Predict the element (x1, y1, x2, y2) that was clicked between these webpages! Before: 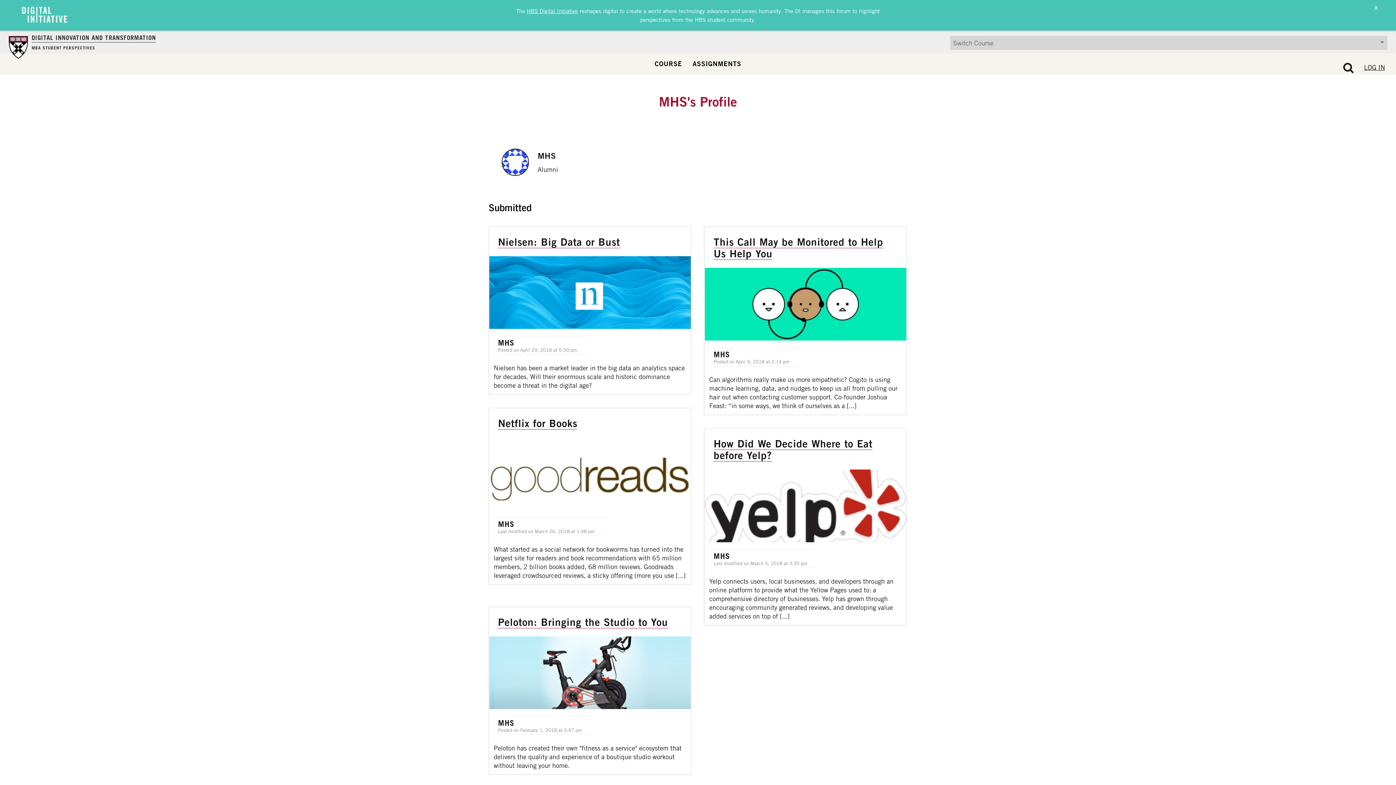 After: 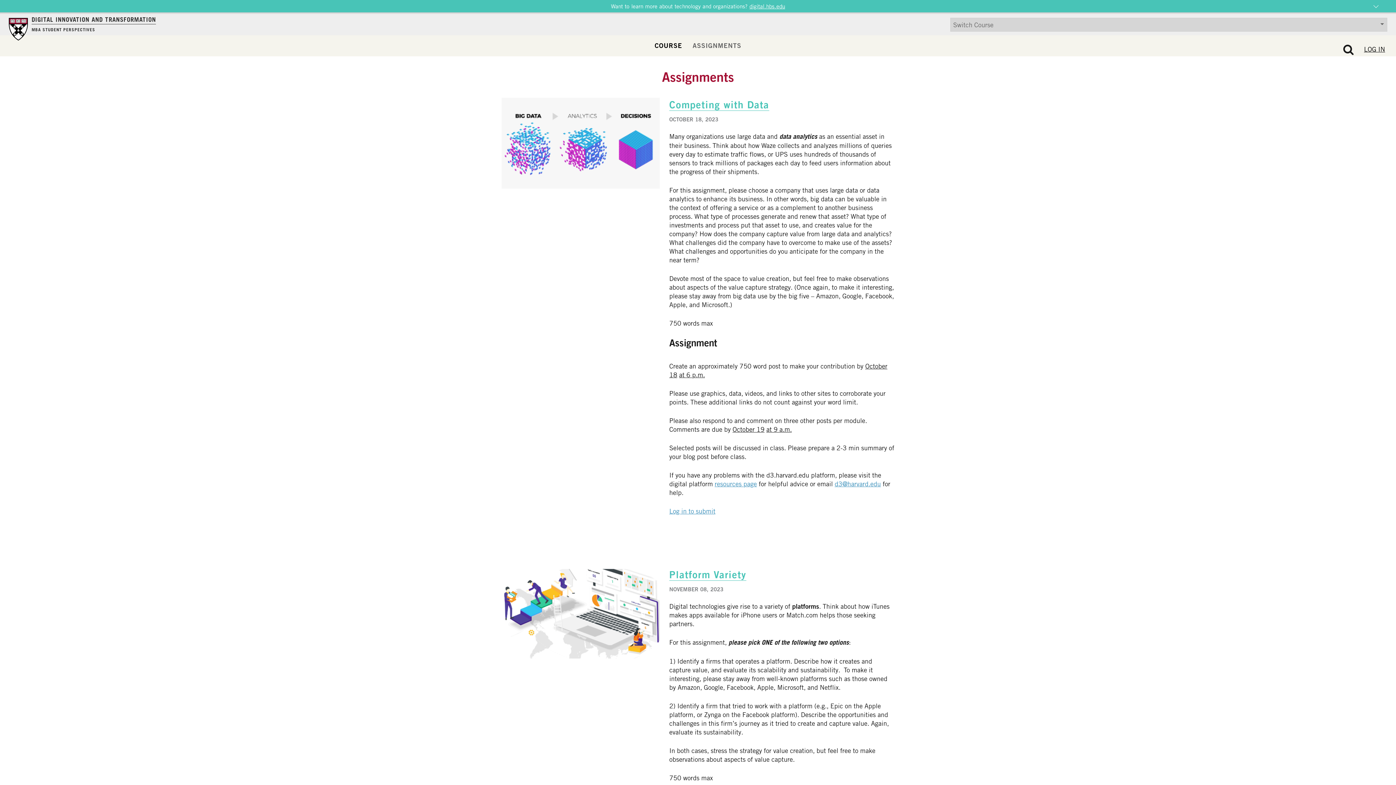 Action: bbox: (688, 55, 745, 72) label: ASSIGNMENTS